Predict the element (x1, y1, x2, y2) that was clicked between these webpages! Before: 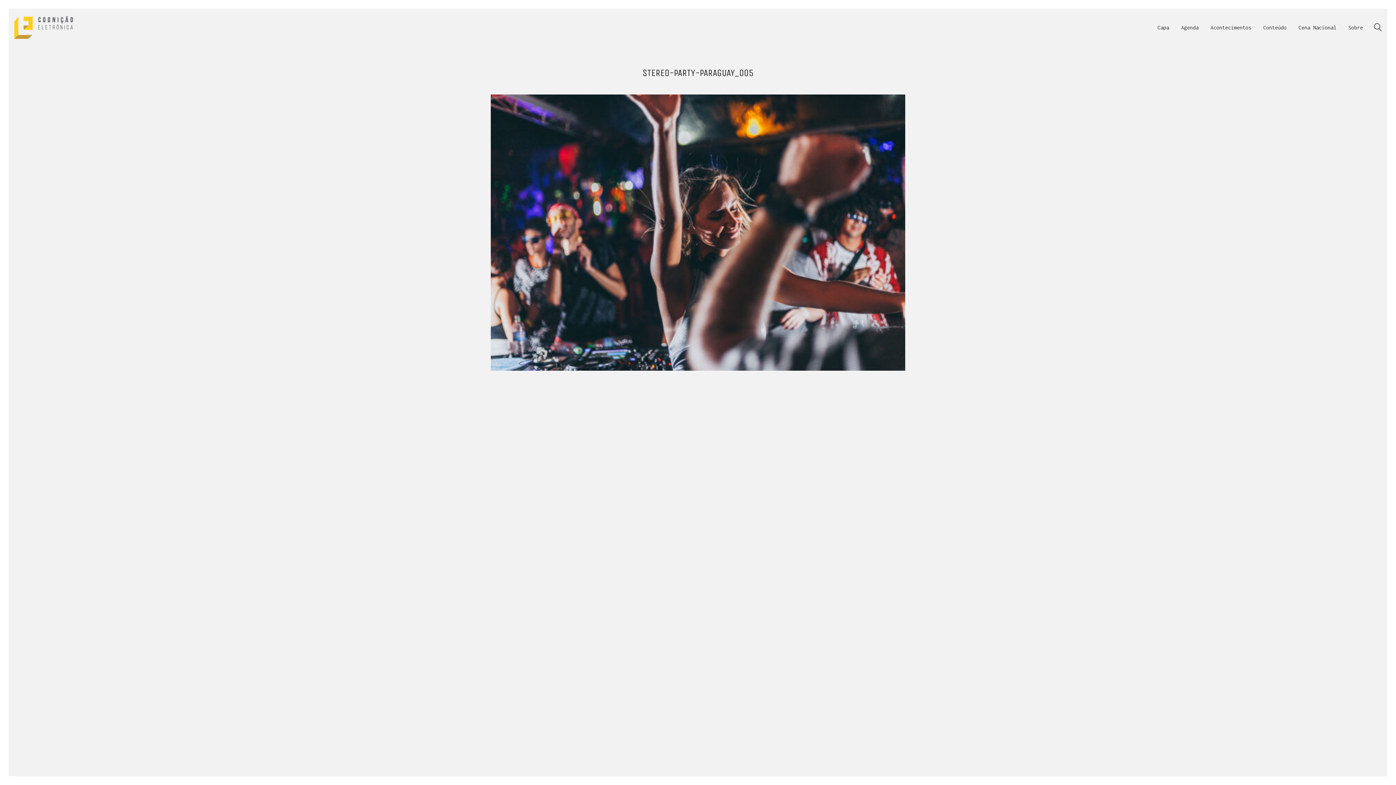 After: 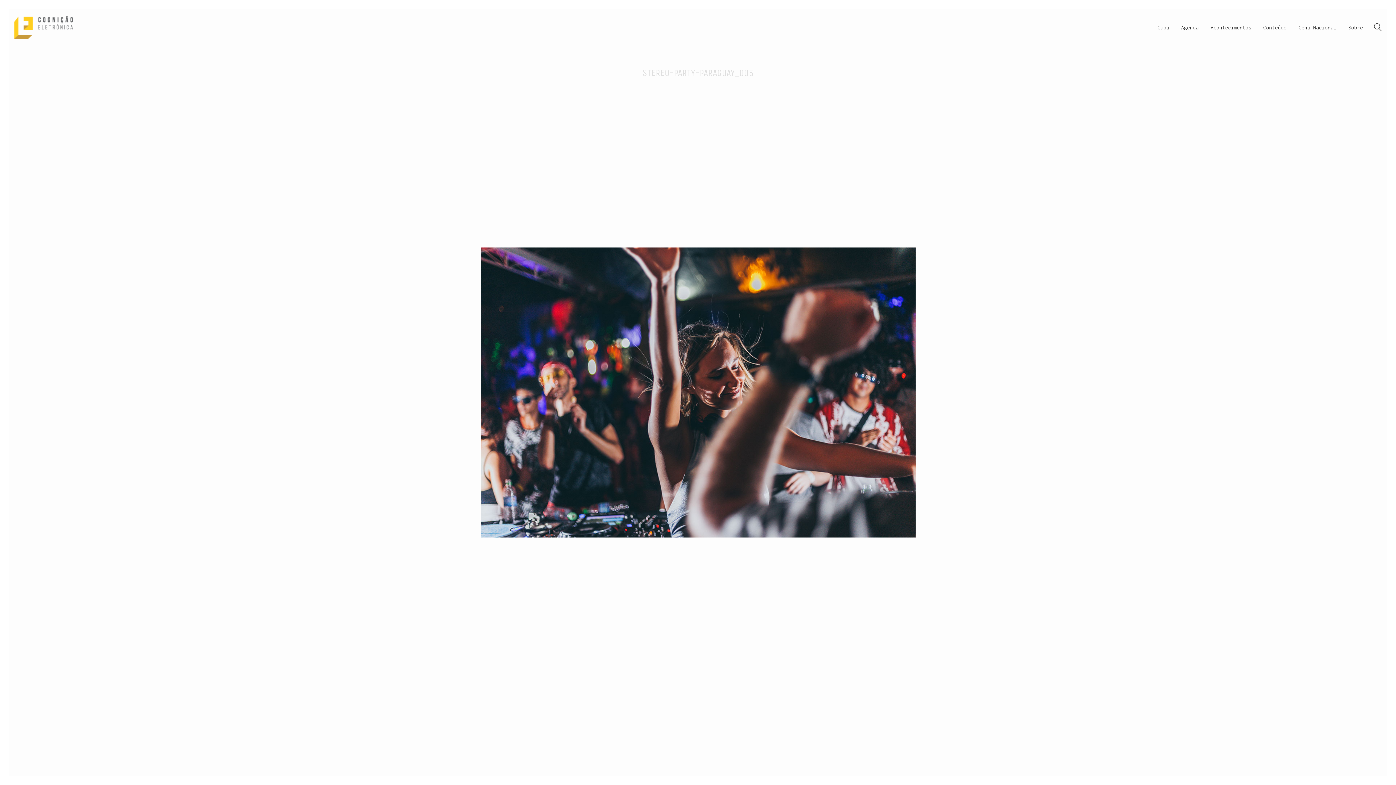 Action: bbox: (490, 94, 905, 370)